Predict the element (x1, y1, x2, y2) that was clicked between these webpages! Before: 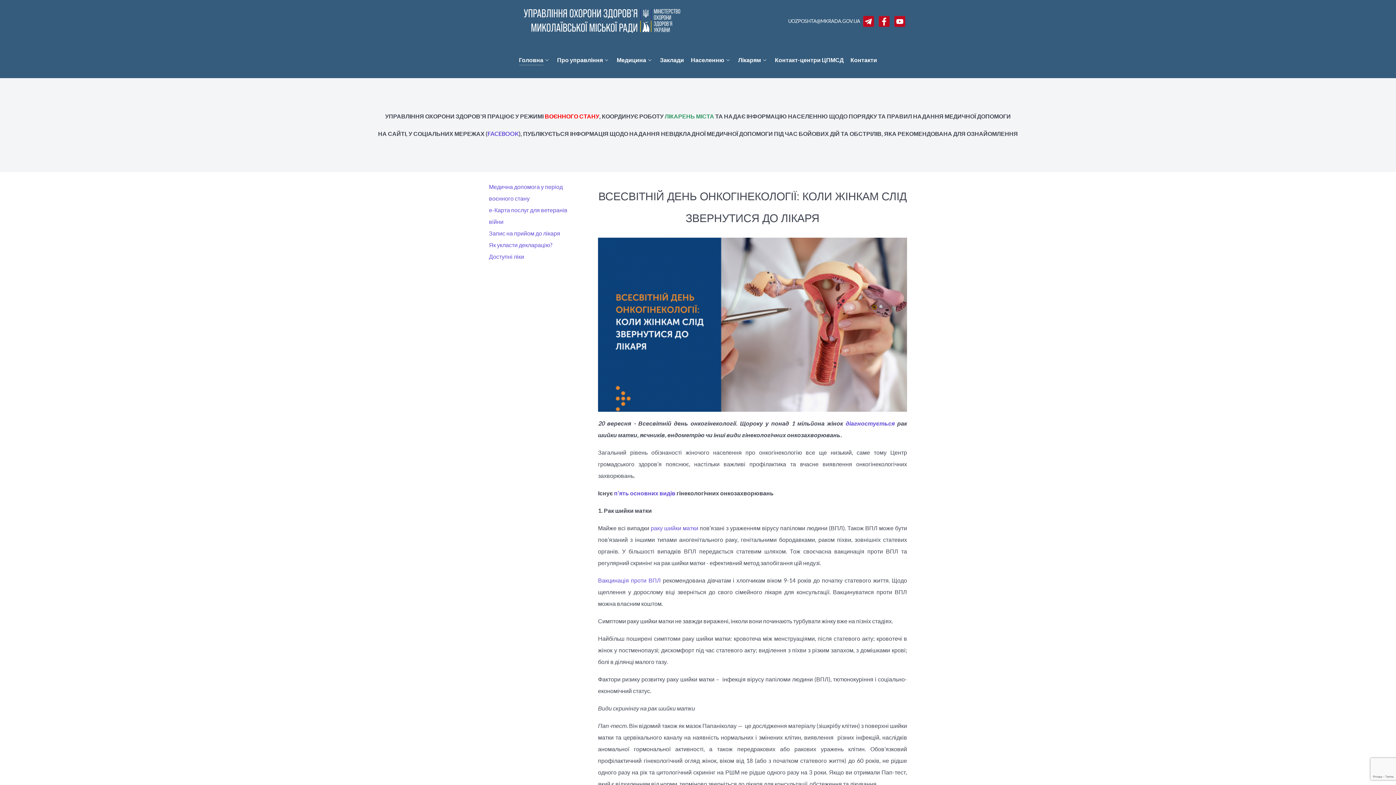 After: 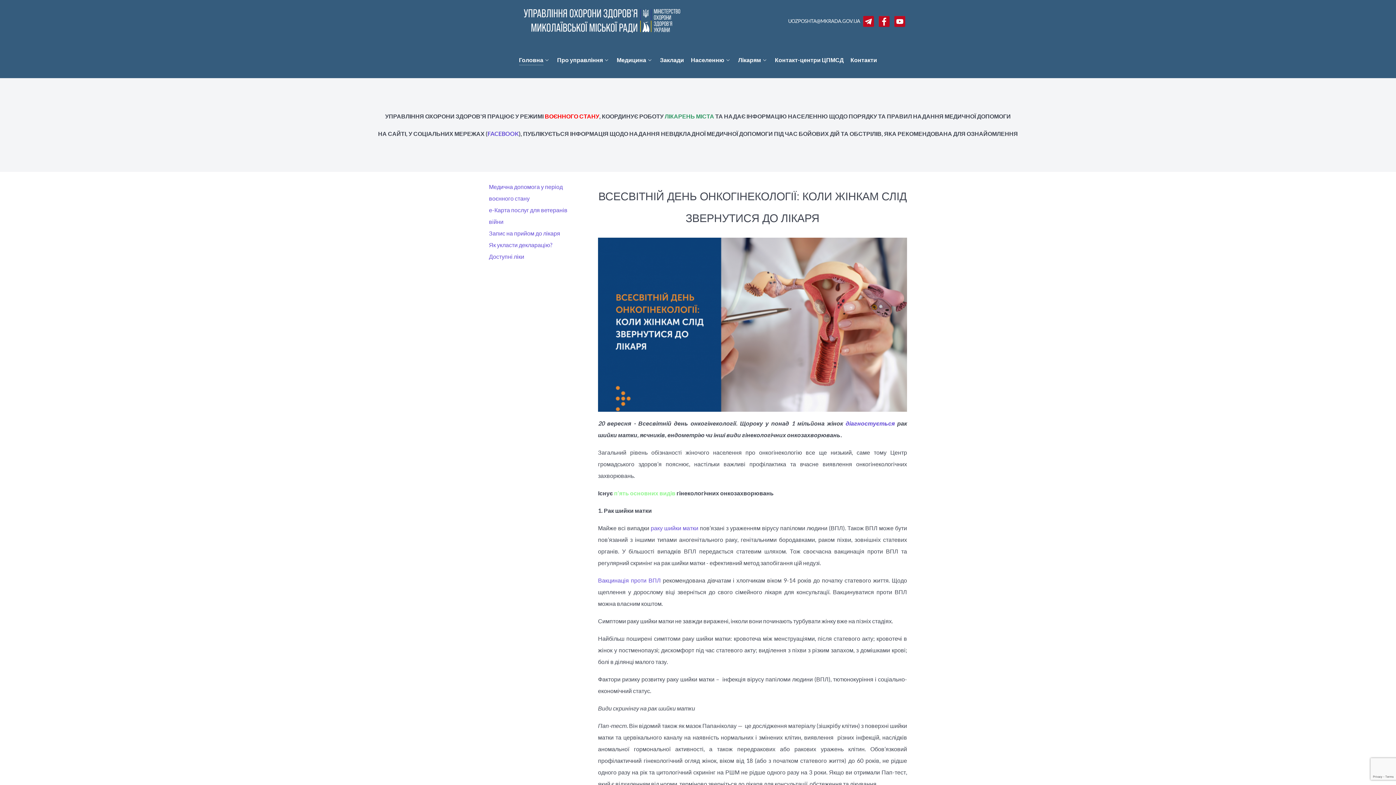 Action: label: п’ять основних видів bbox: (614, 490, 675, 496)